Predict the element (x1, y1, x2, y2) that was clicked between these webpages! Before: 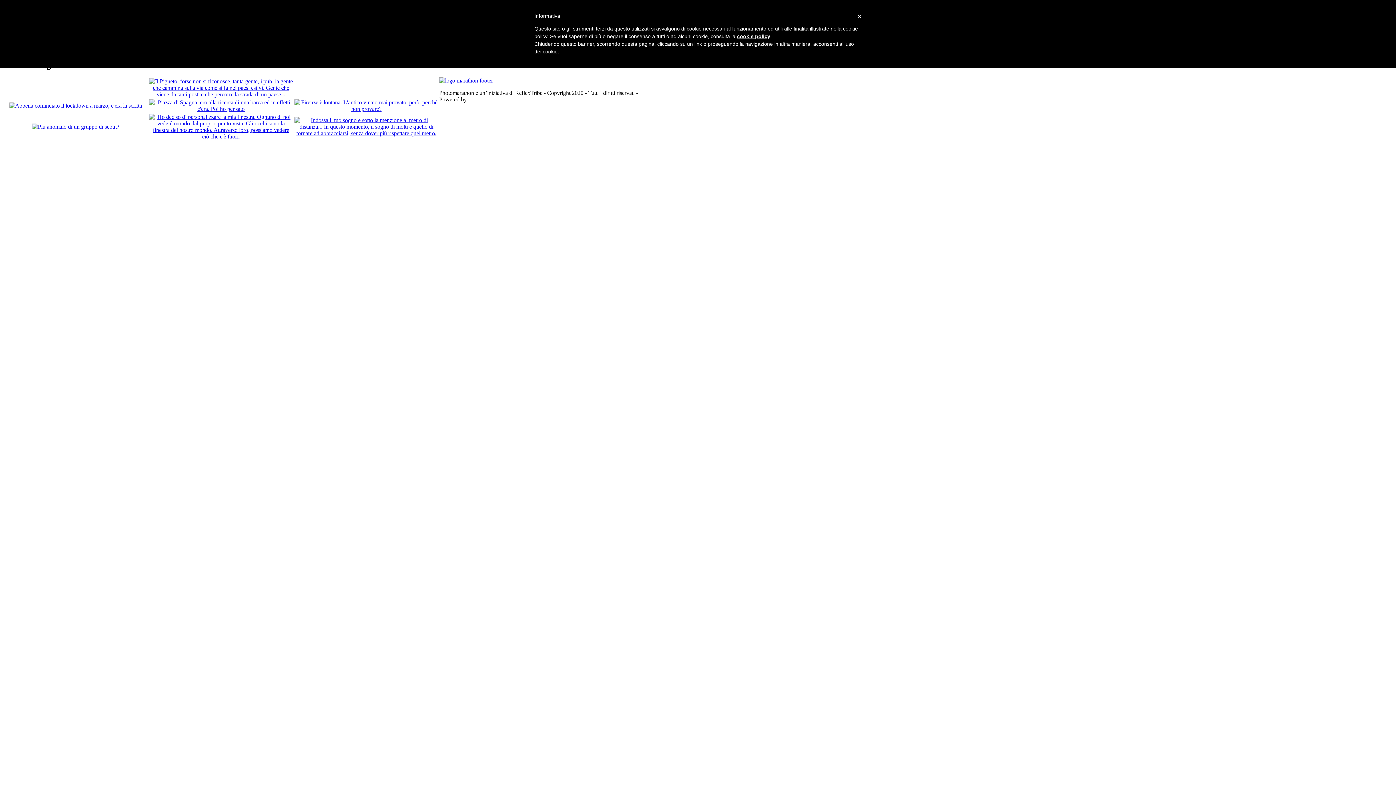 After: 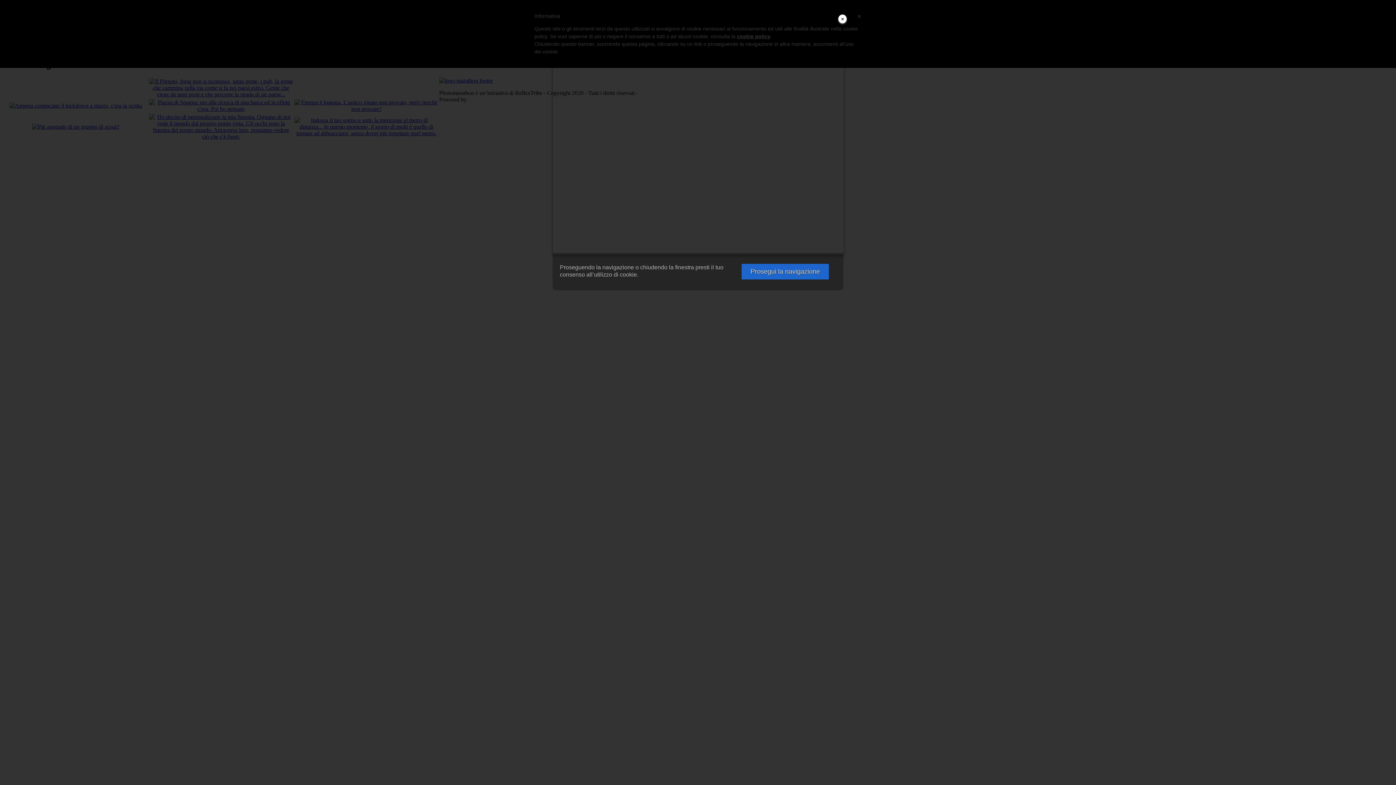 Action: bbox: (737, 33, 770, 39) label: cookie policy